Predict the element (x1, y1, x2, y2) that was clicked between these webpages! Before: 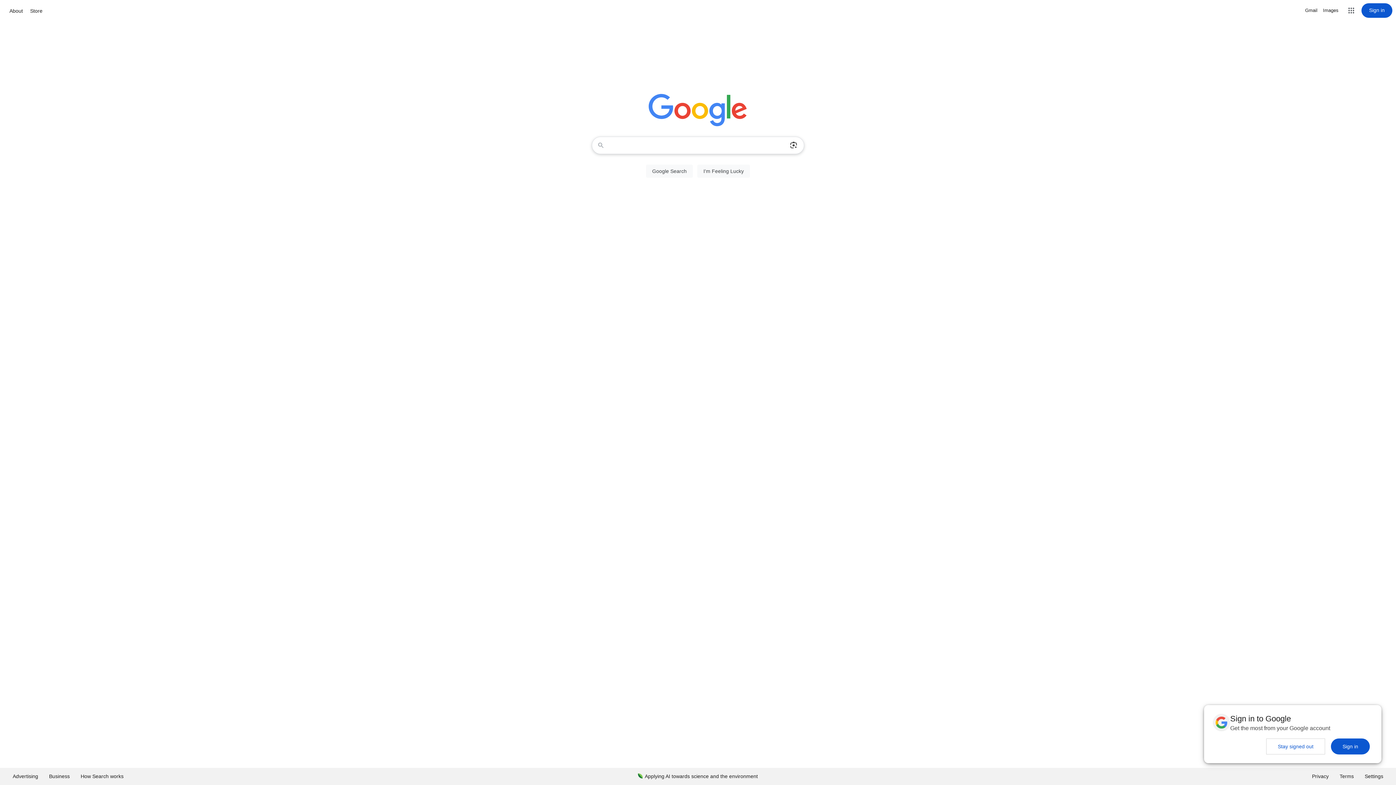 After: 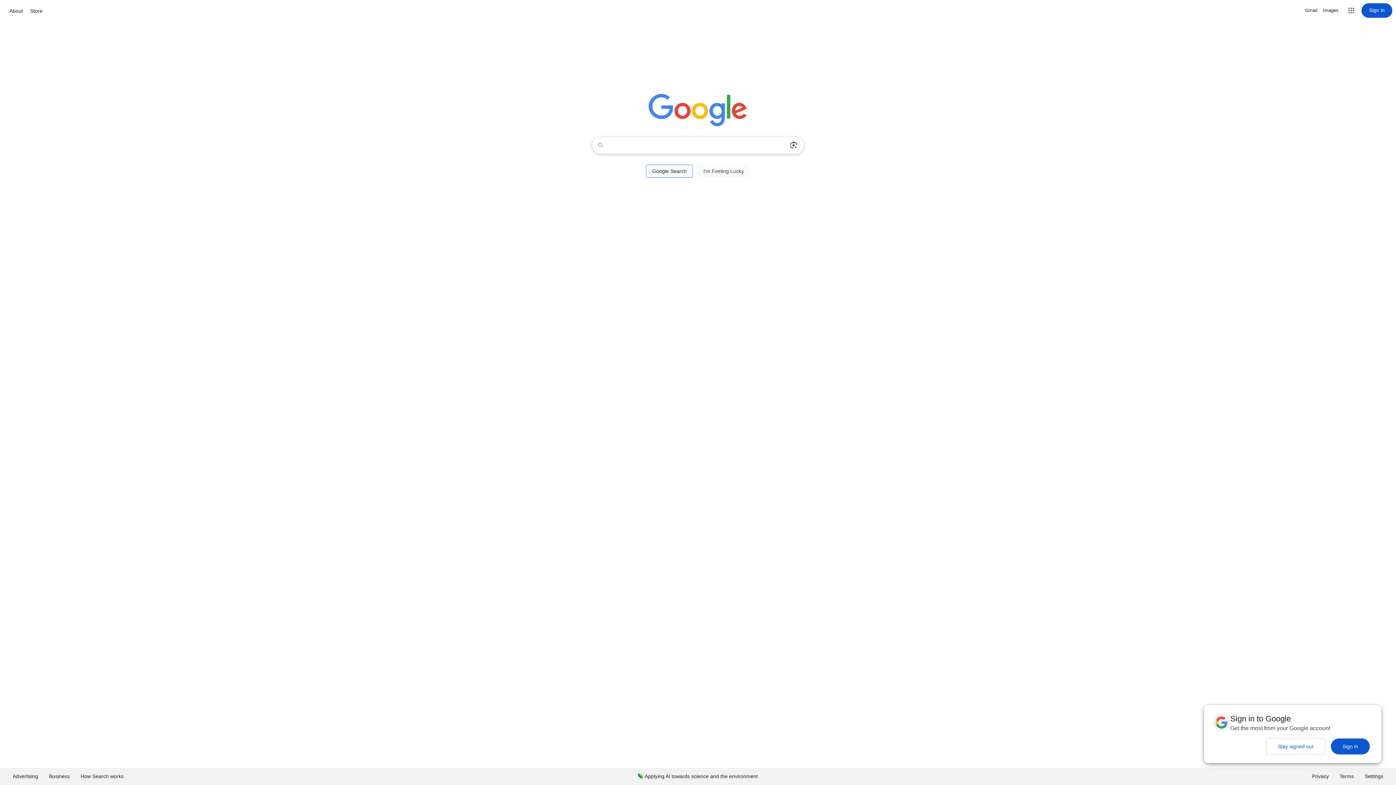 Action: bbox: (646, 164, 693, 177) label: Google Search